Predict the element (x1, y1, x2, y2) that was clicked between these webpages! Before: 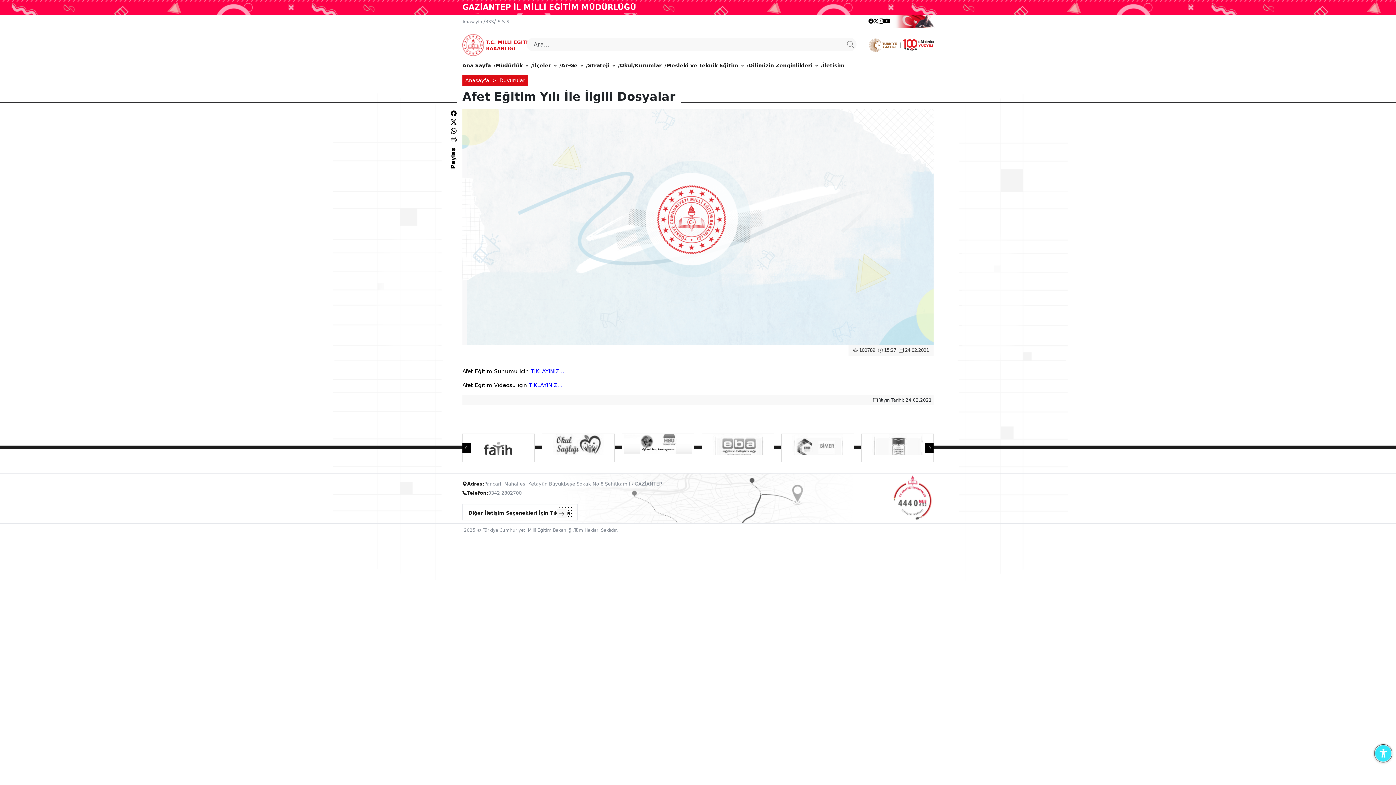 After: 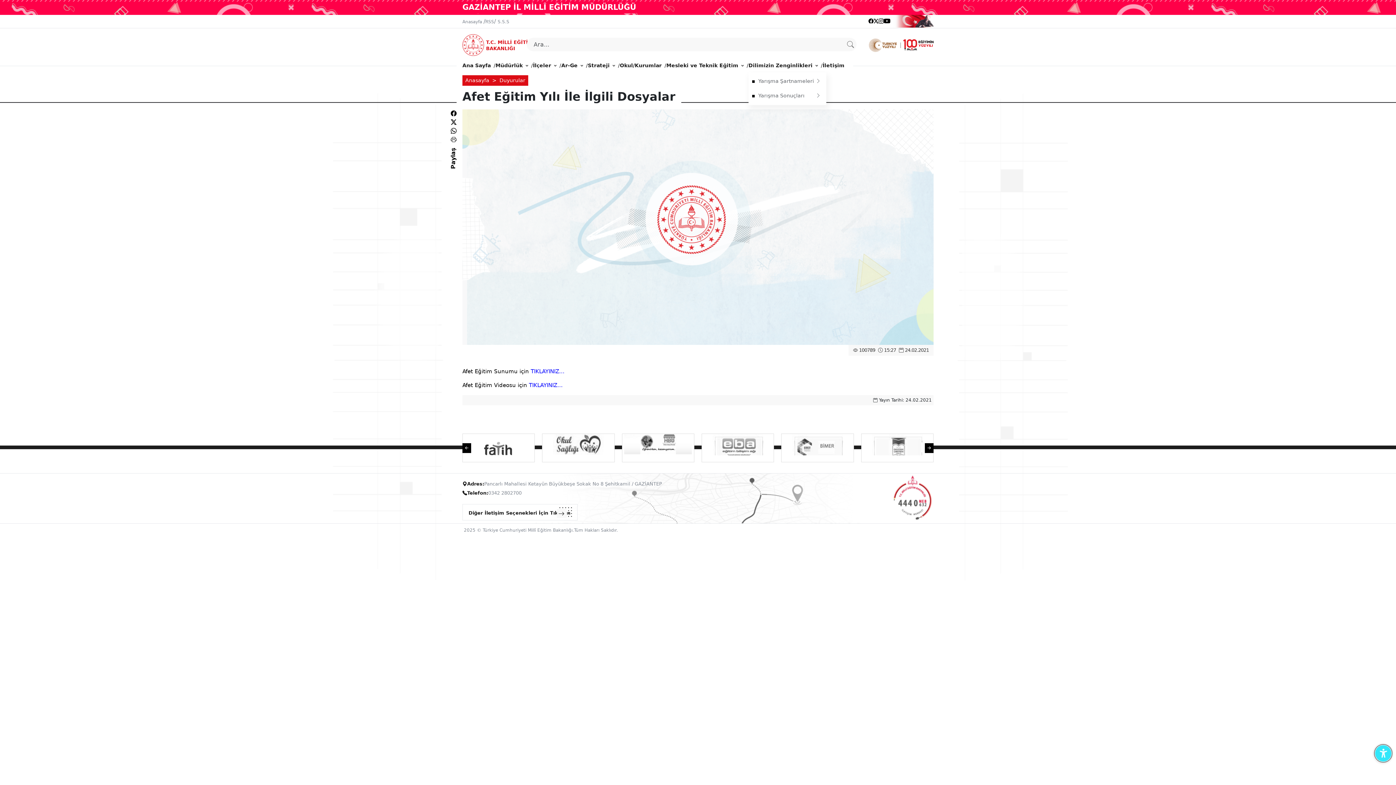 Action: label: Dilimizin Zenginlikleri bbox: (748, 58, 818, 72)